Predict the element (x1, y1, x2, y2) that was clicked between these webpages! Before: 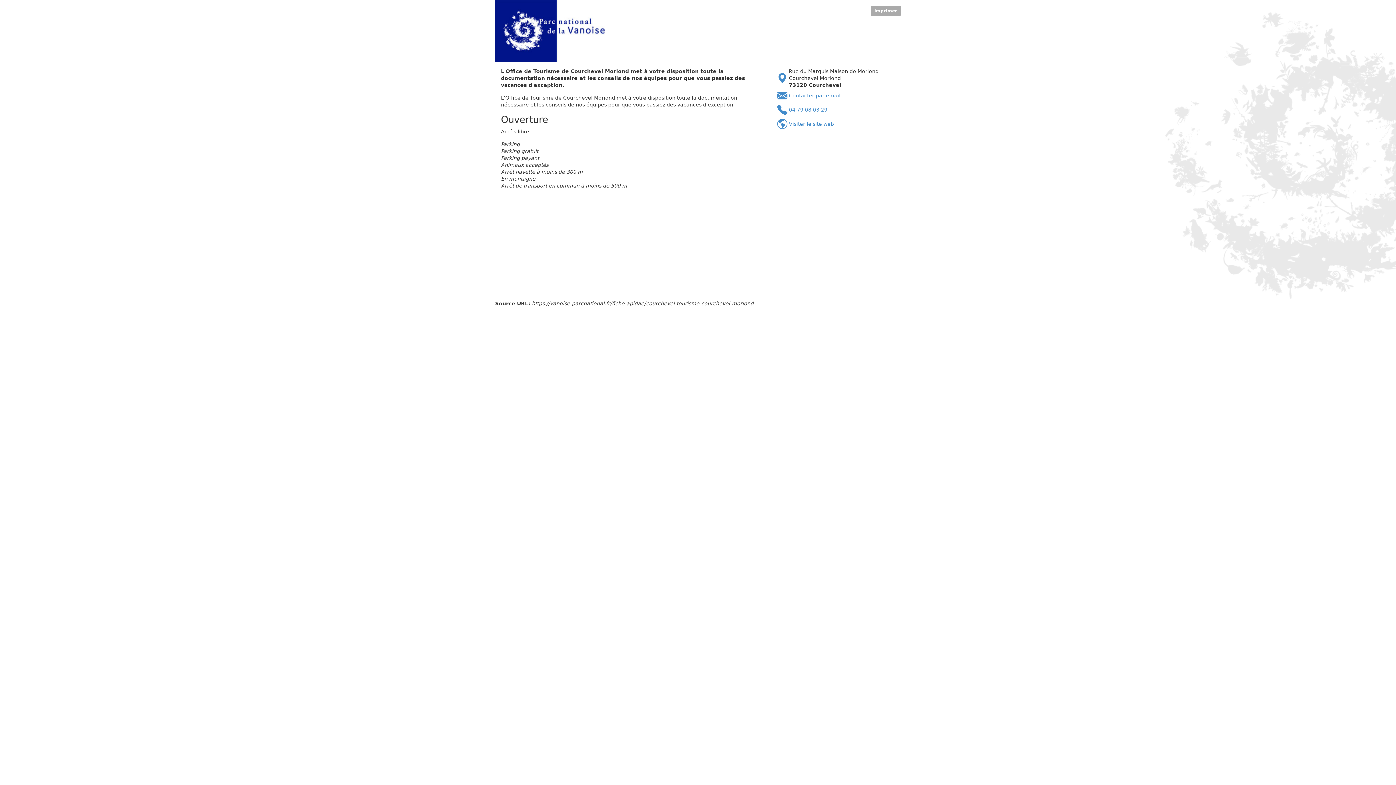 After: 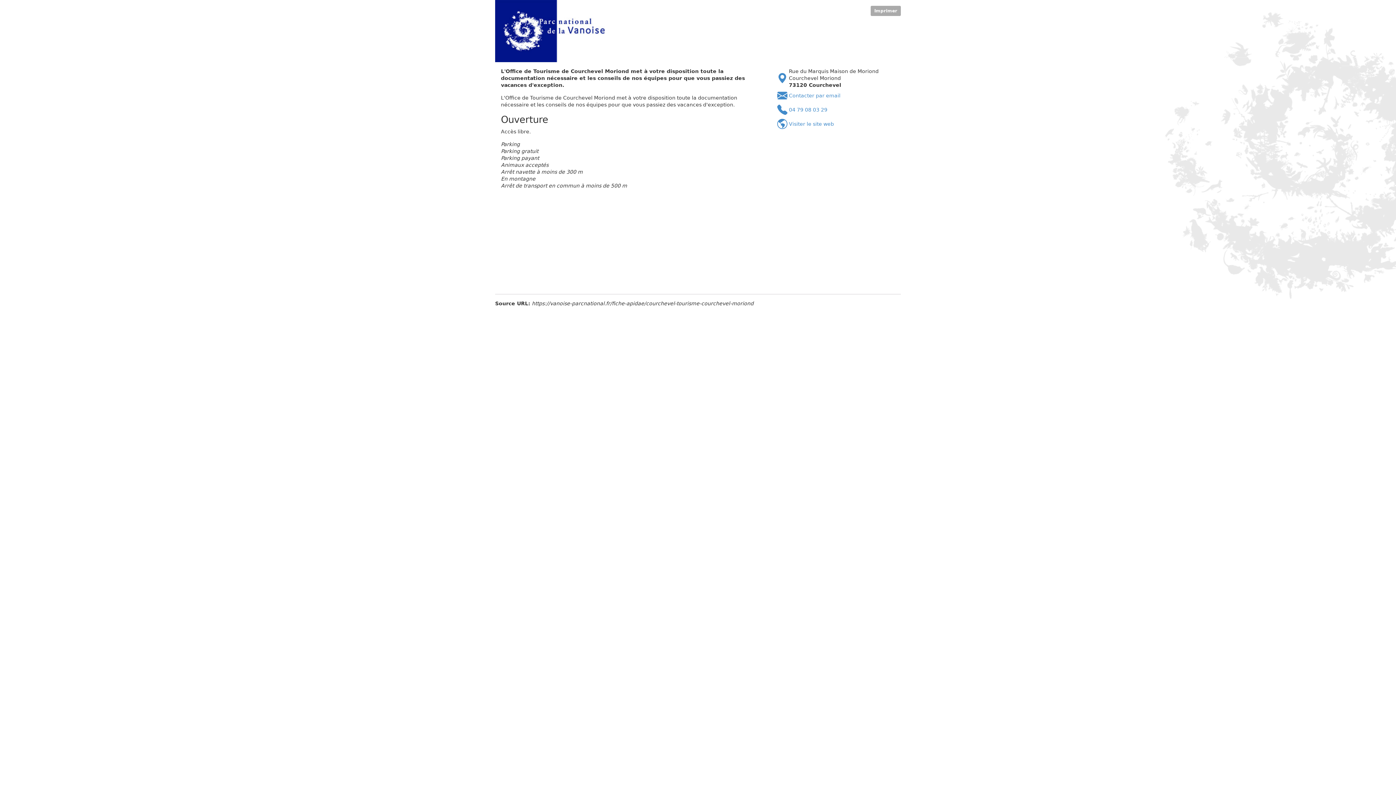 Action: bbox: (789, 92, 840, 99) label: Contacter par email